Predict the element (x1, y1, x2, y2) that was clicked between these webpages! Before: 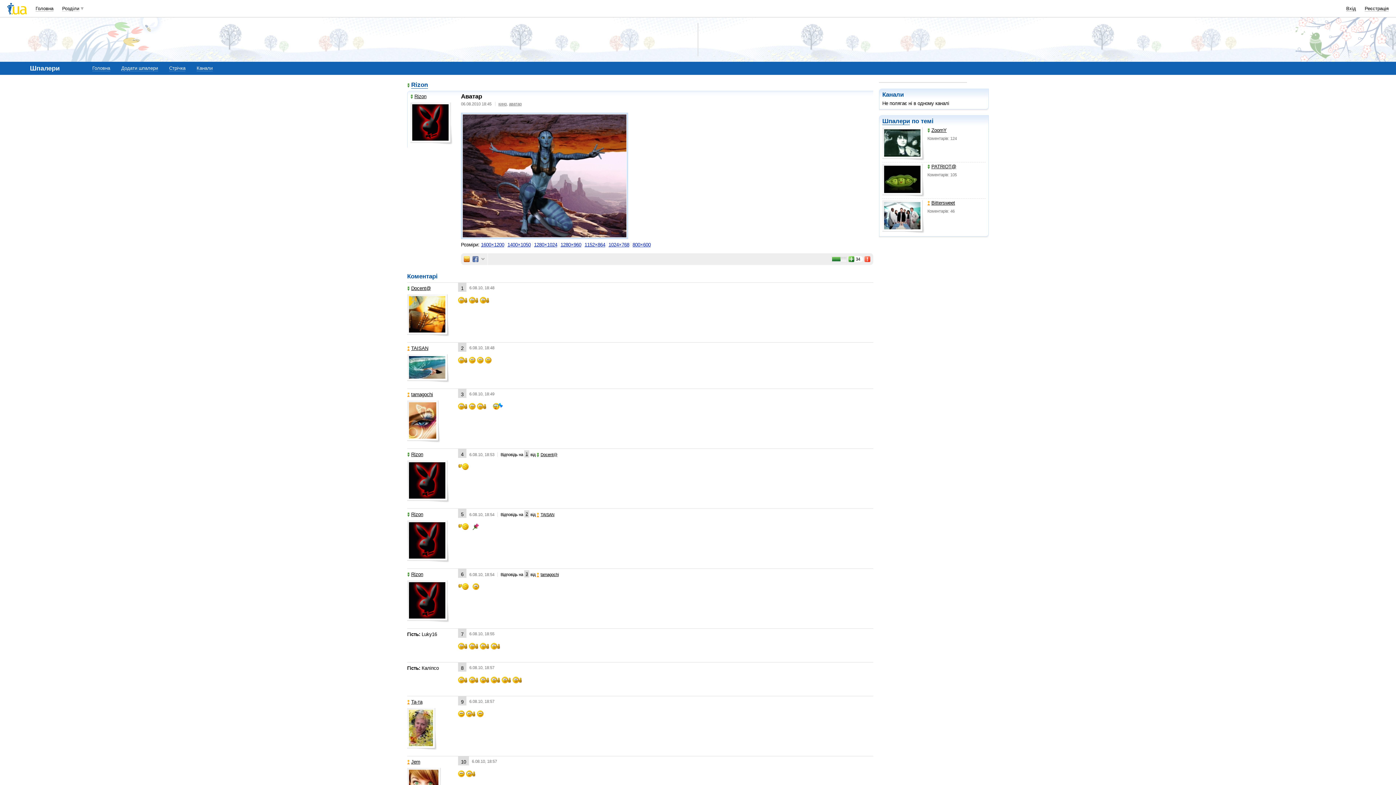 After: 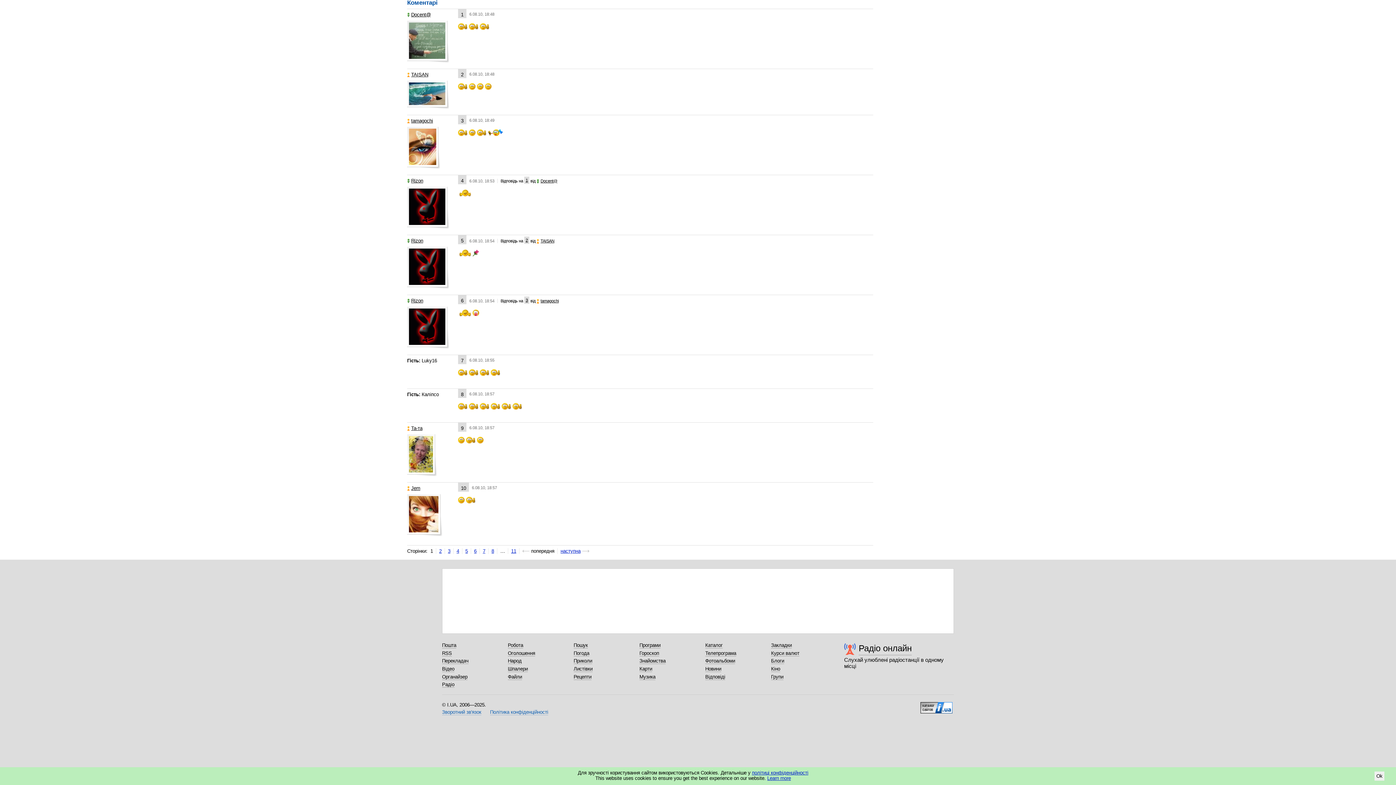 Action: label: 2 bbox: (525, 512, 528, 516)